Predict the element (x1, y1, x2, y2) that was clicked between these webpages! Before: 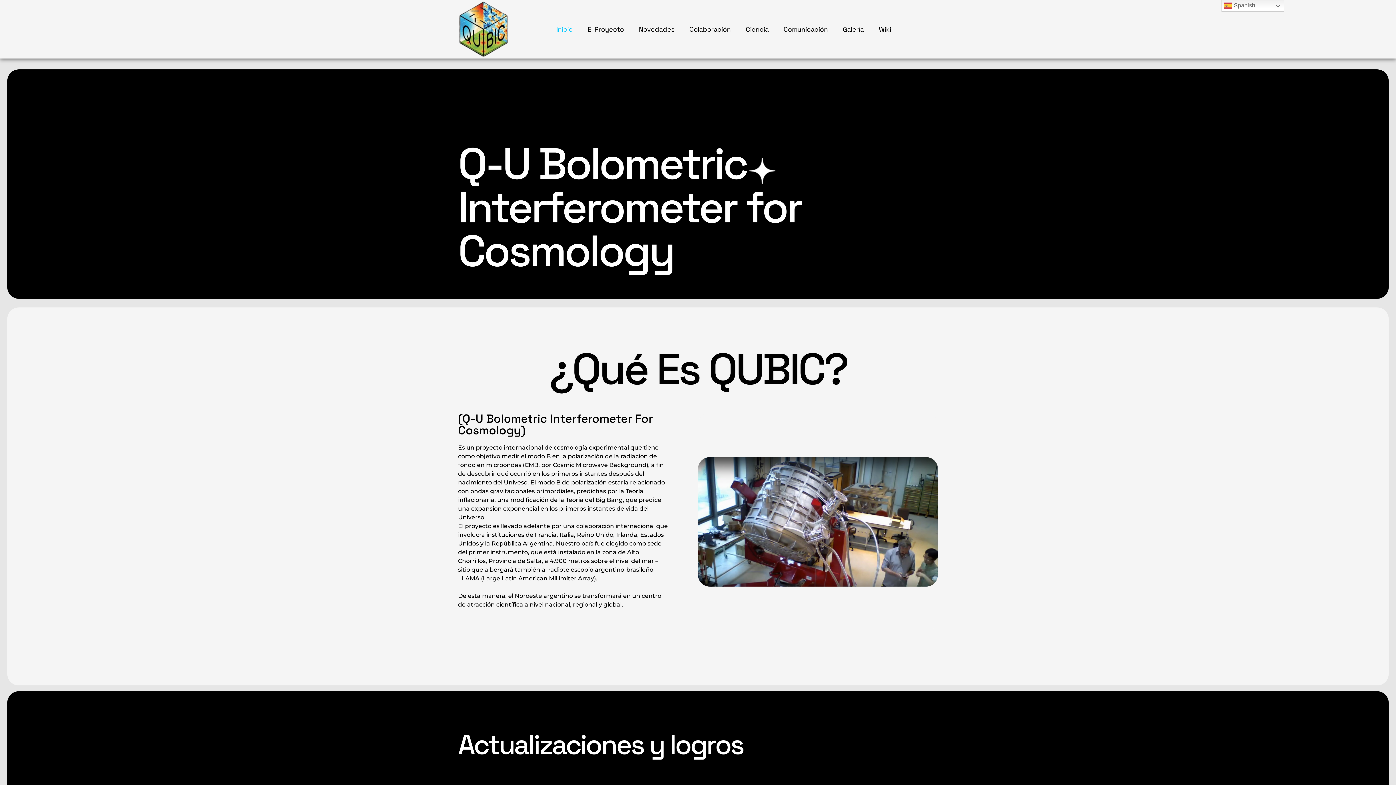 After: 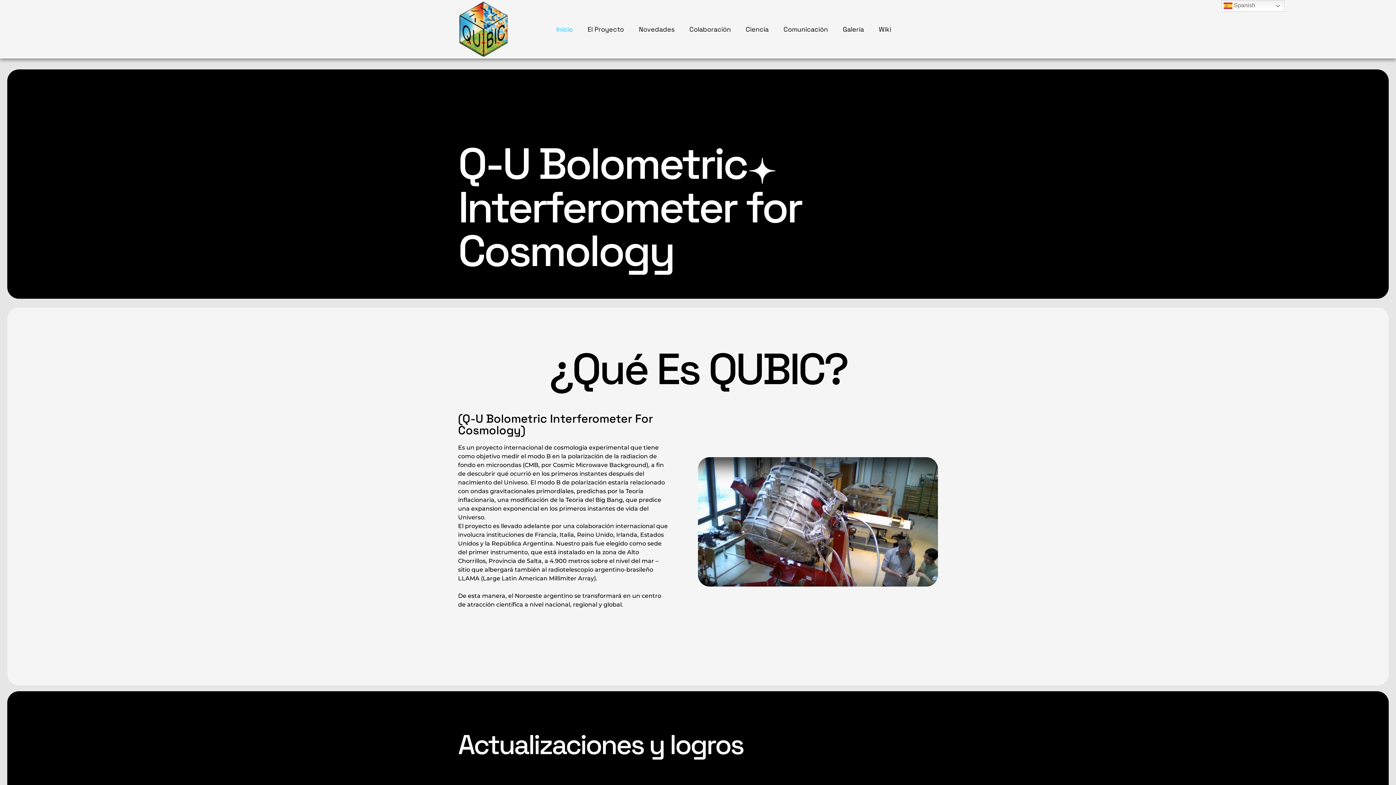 Action: bbox: (548, 25, 580, 33) label: Inicio